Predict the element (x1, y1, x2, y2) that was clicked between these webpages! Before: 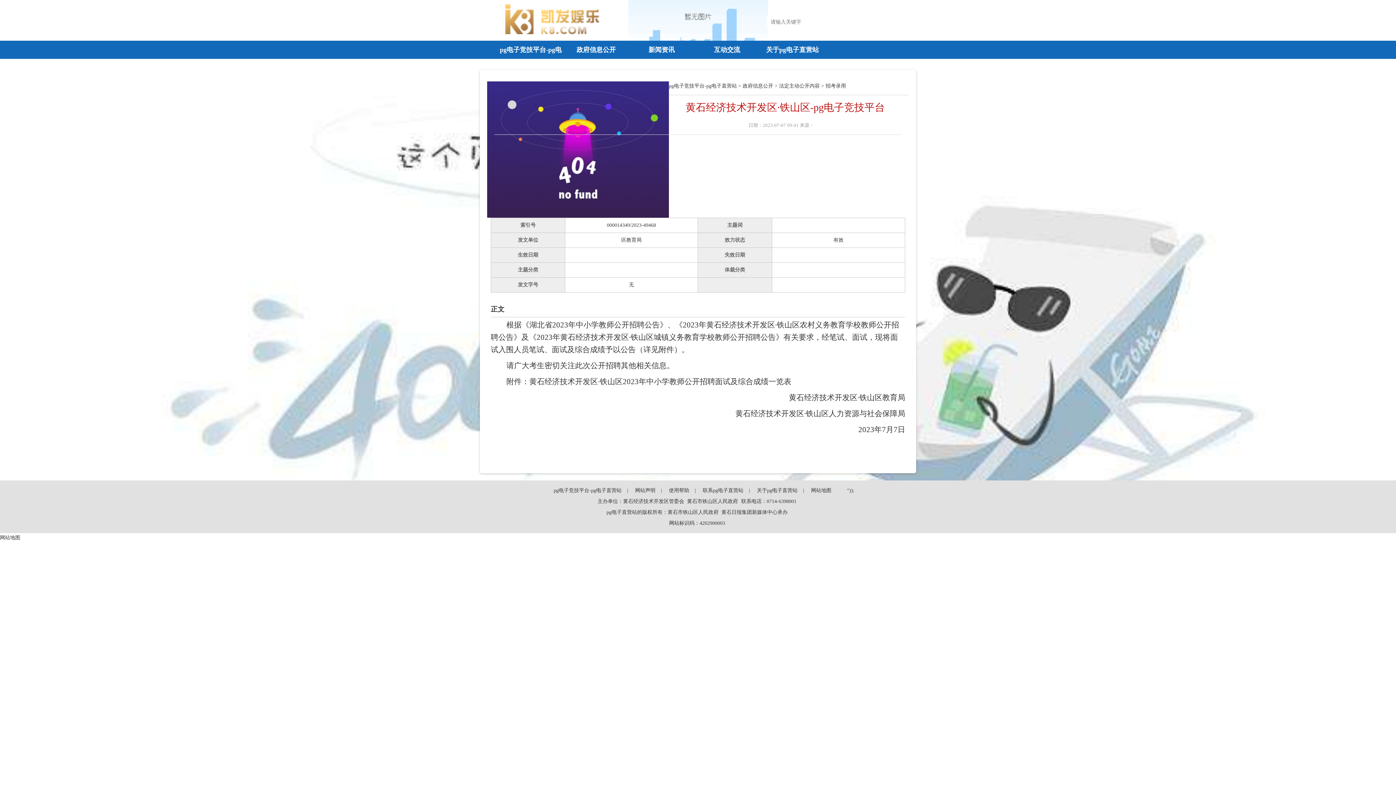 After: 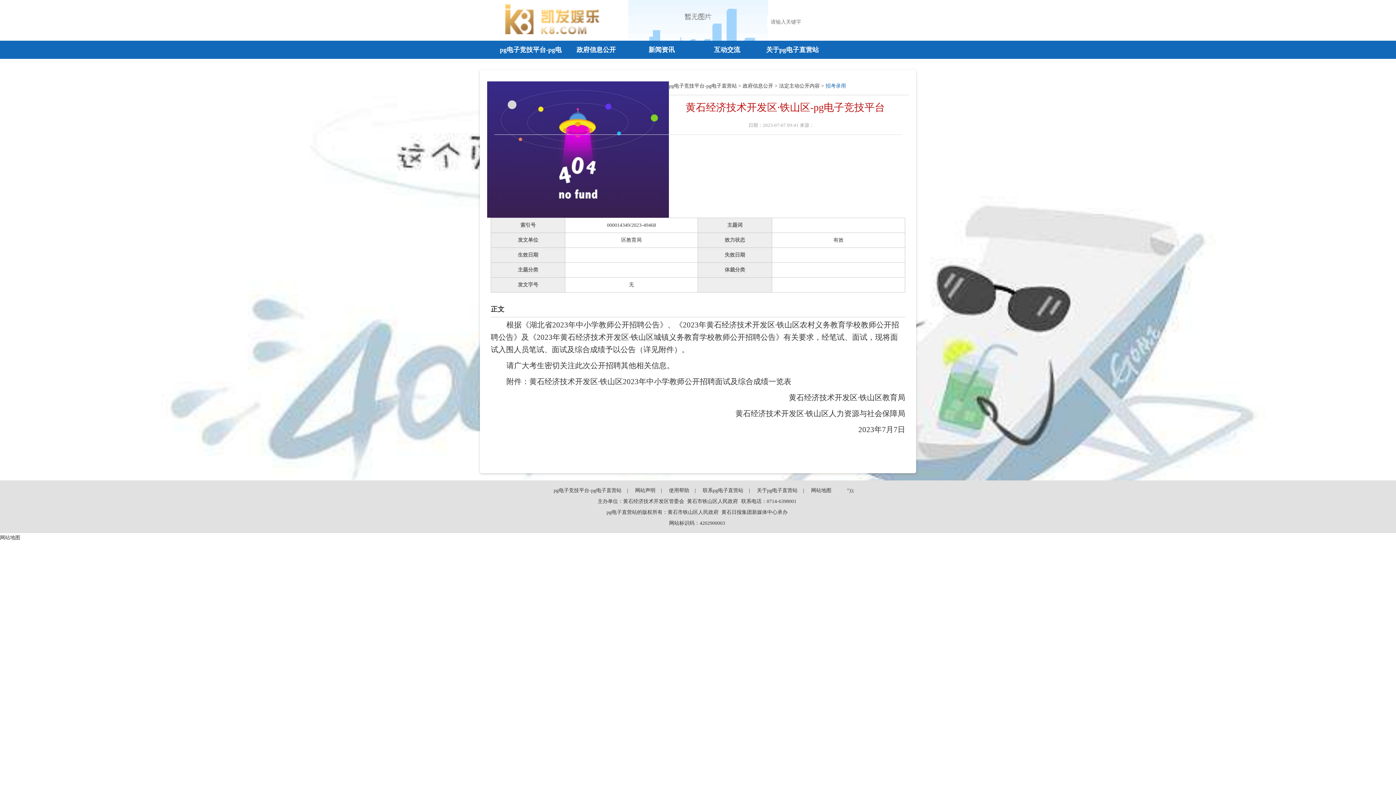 Action: label: 招考录用 bbox: (825, 83, 846, 88)